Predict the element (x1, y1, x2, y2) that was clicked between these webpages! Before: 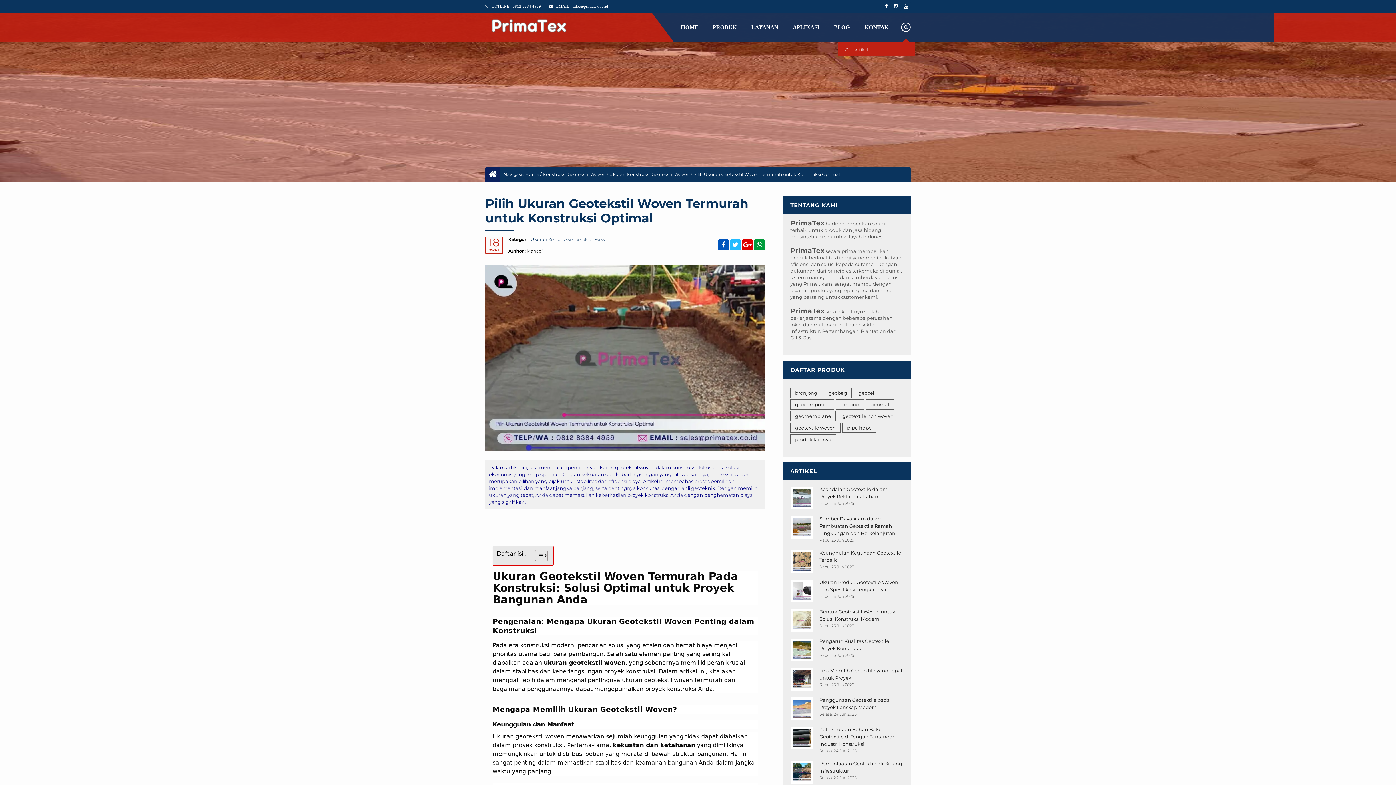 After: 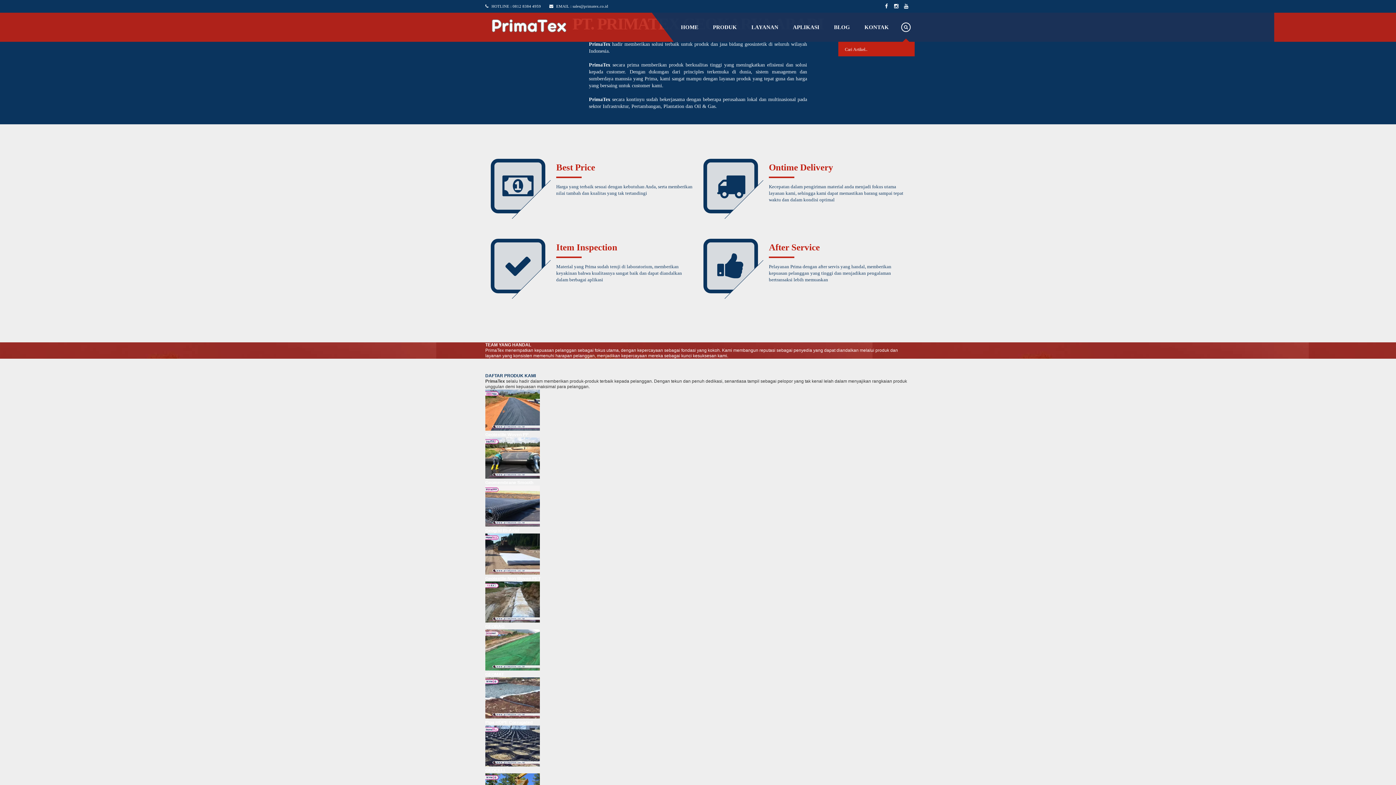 Action: bbox: (485, 16, 572, 38)